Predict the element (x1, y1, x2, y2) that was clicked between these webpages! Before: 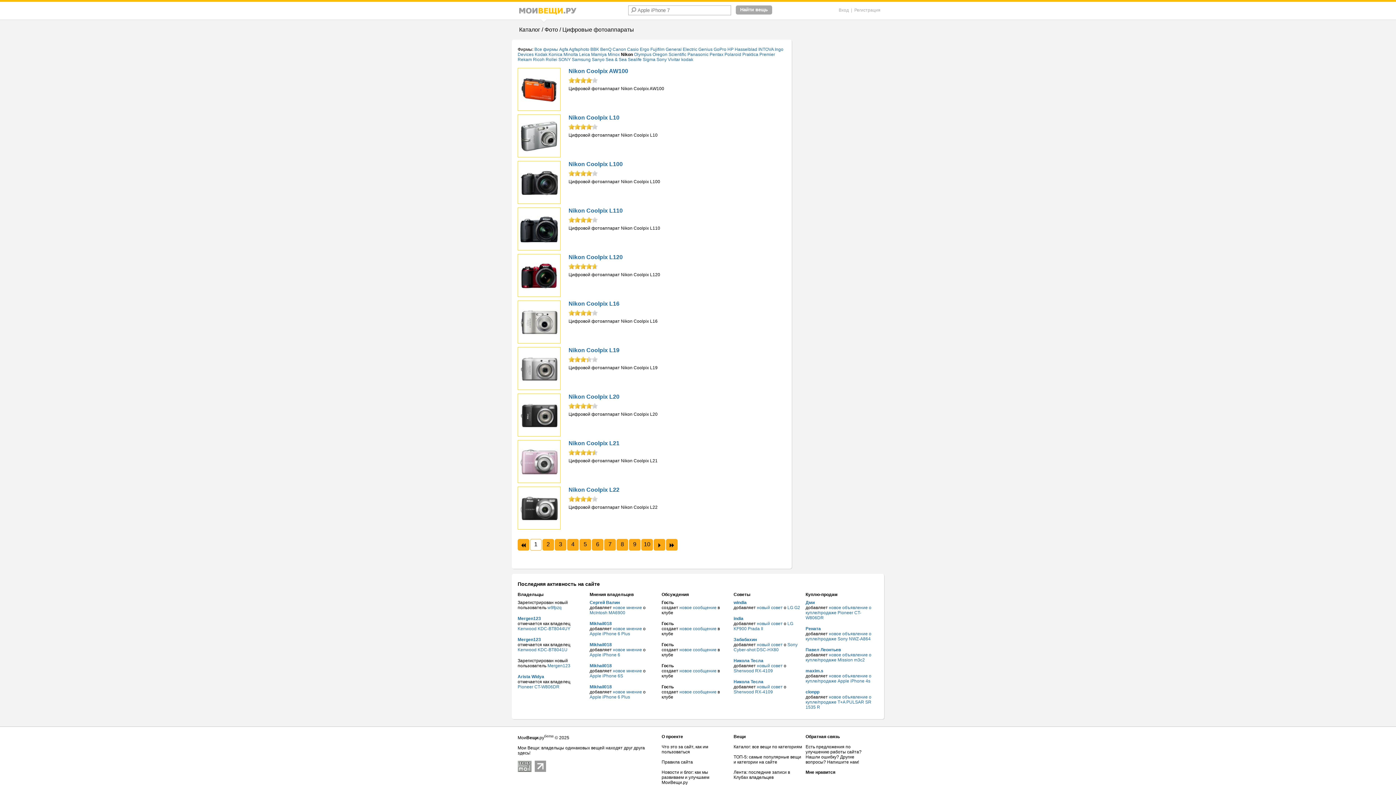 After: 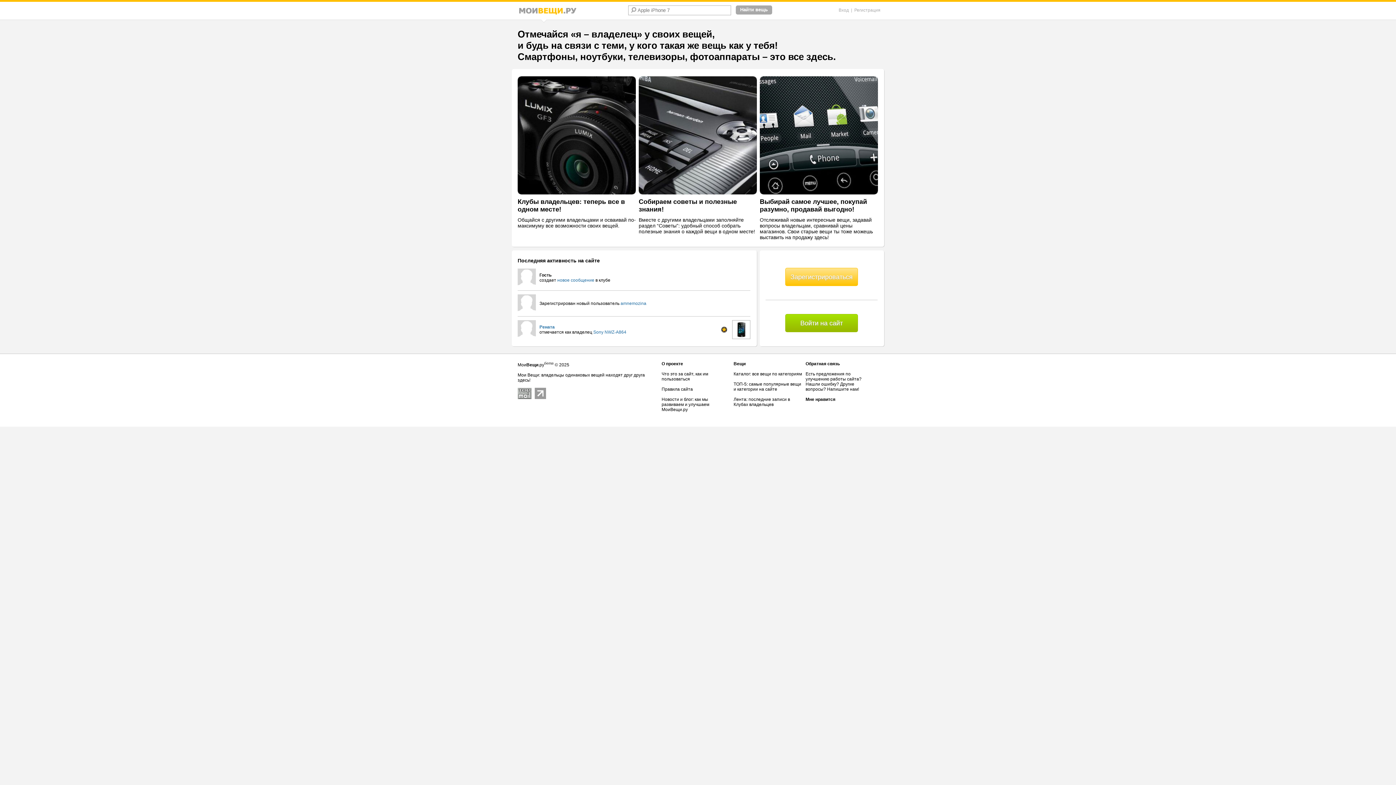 Action: label: новое сообщение bbox: (679, 626, 716, 631)